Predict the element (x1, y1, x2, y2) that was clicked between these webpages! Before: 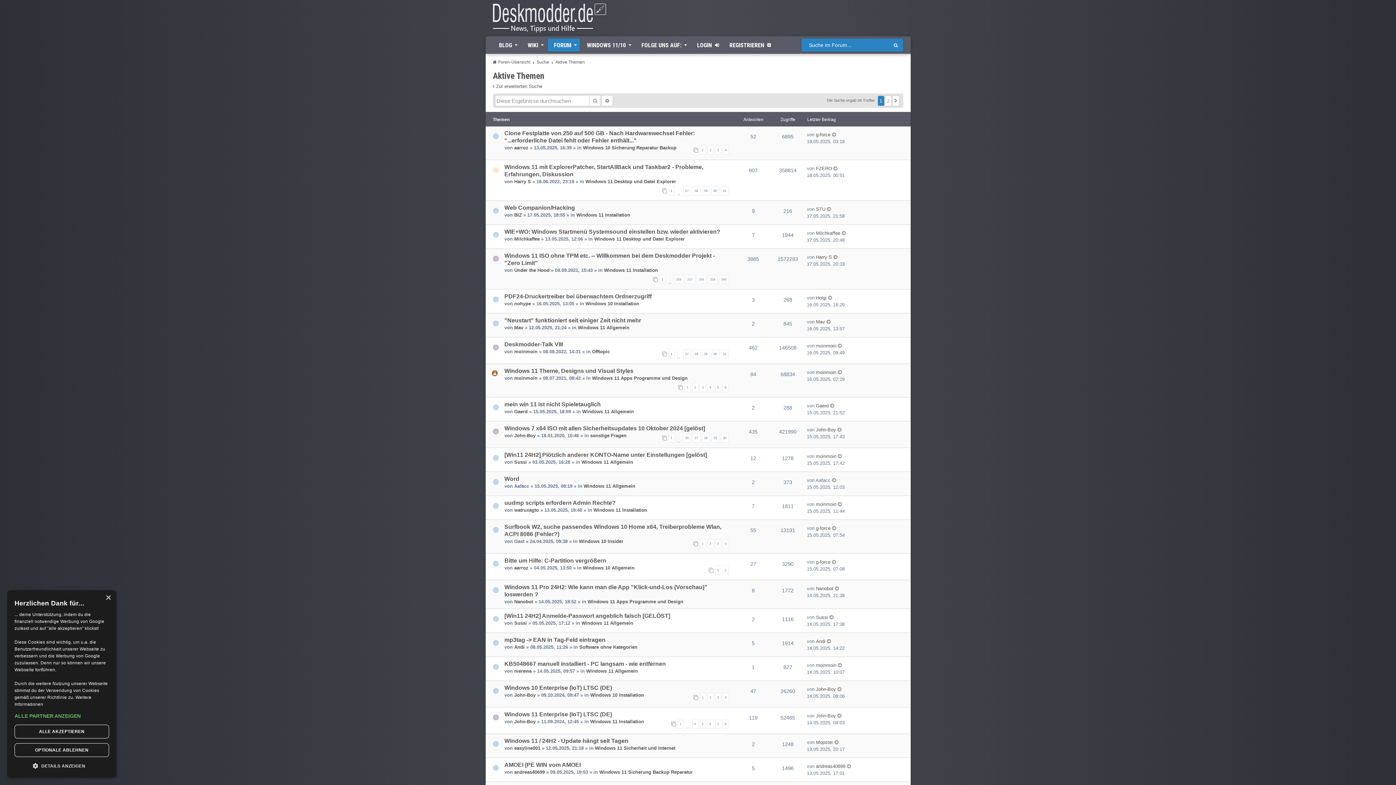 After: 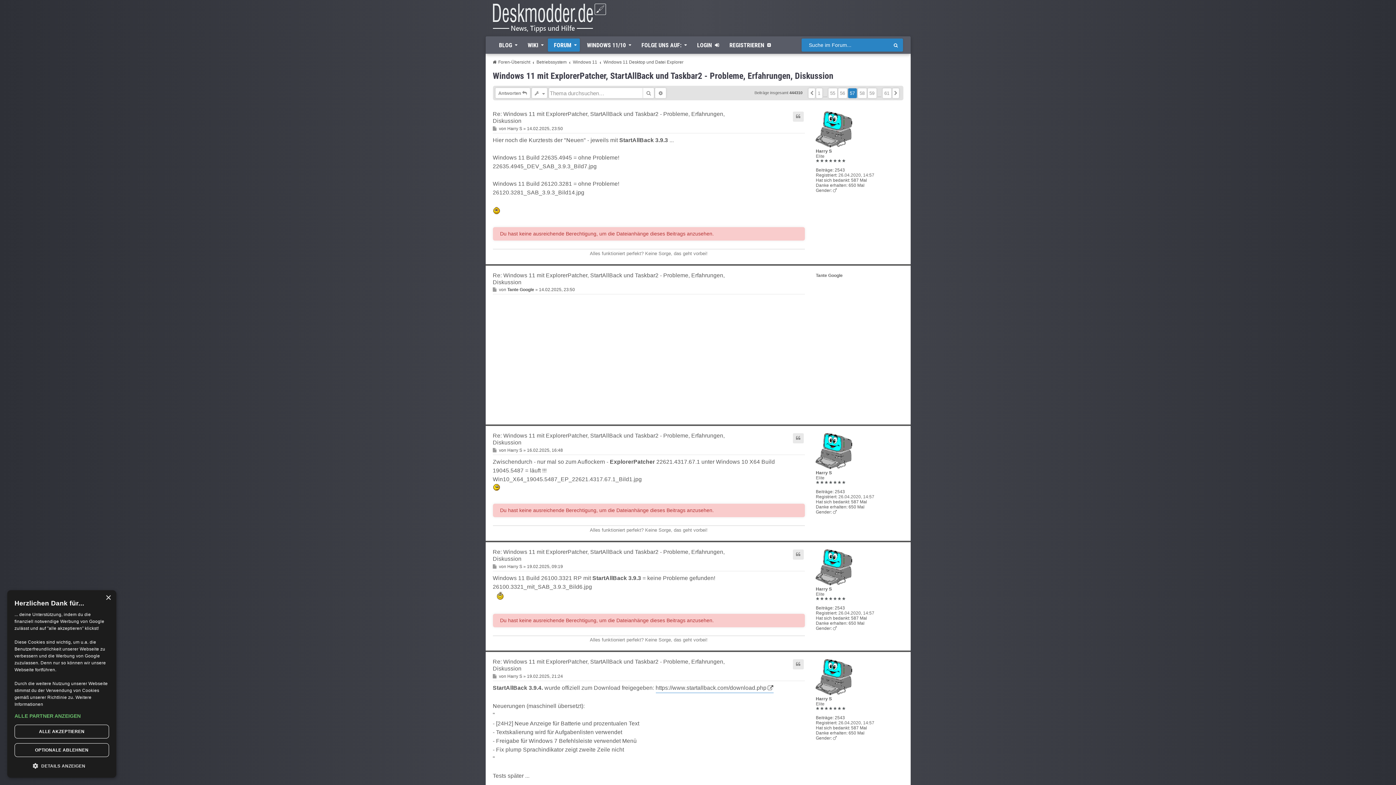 Action: label: 57 bbox: (683, 186, 691, 195)